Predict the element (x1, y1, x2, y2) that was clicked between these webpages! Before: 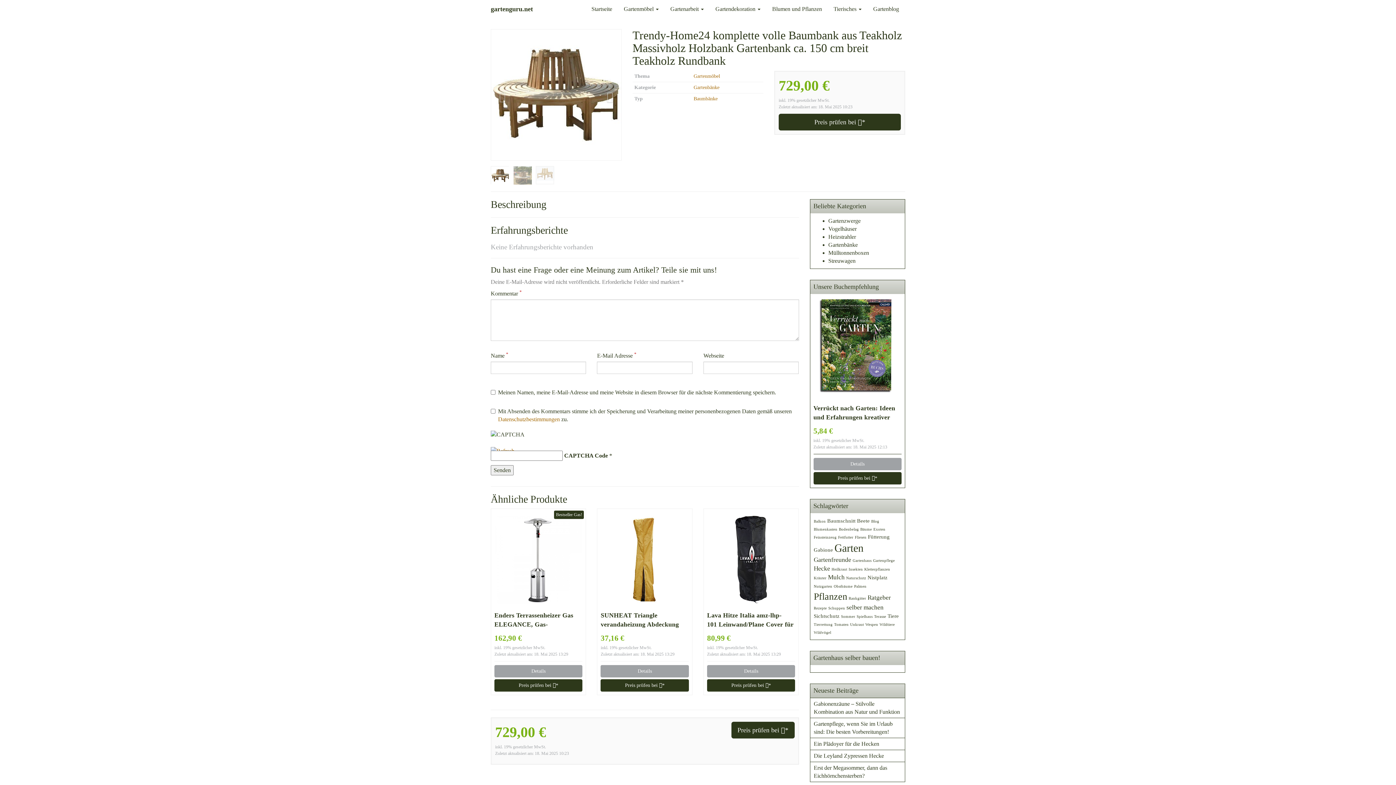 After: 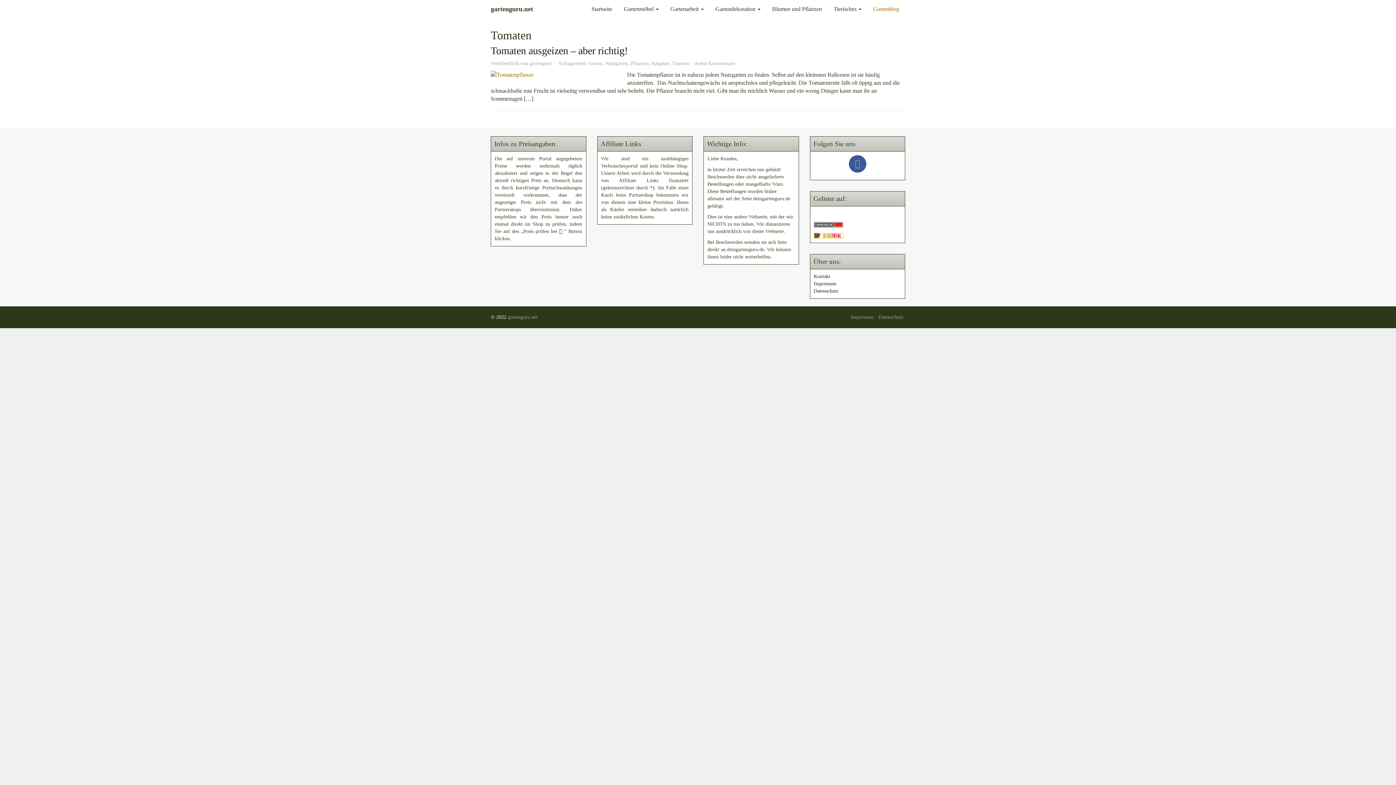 Action: bbox: (834, 622, 848, 626) label: Tomaten (1 Eintrag)